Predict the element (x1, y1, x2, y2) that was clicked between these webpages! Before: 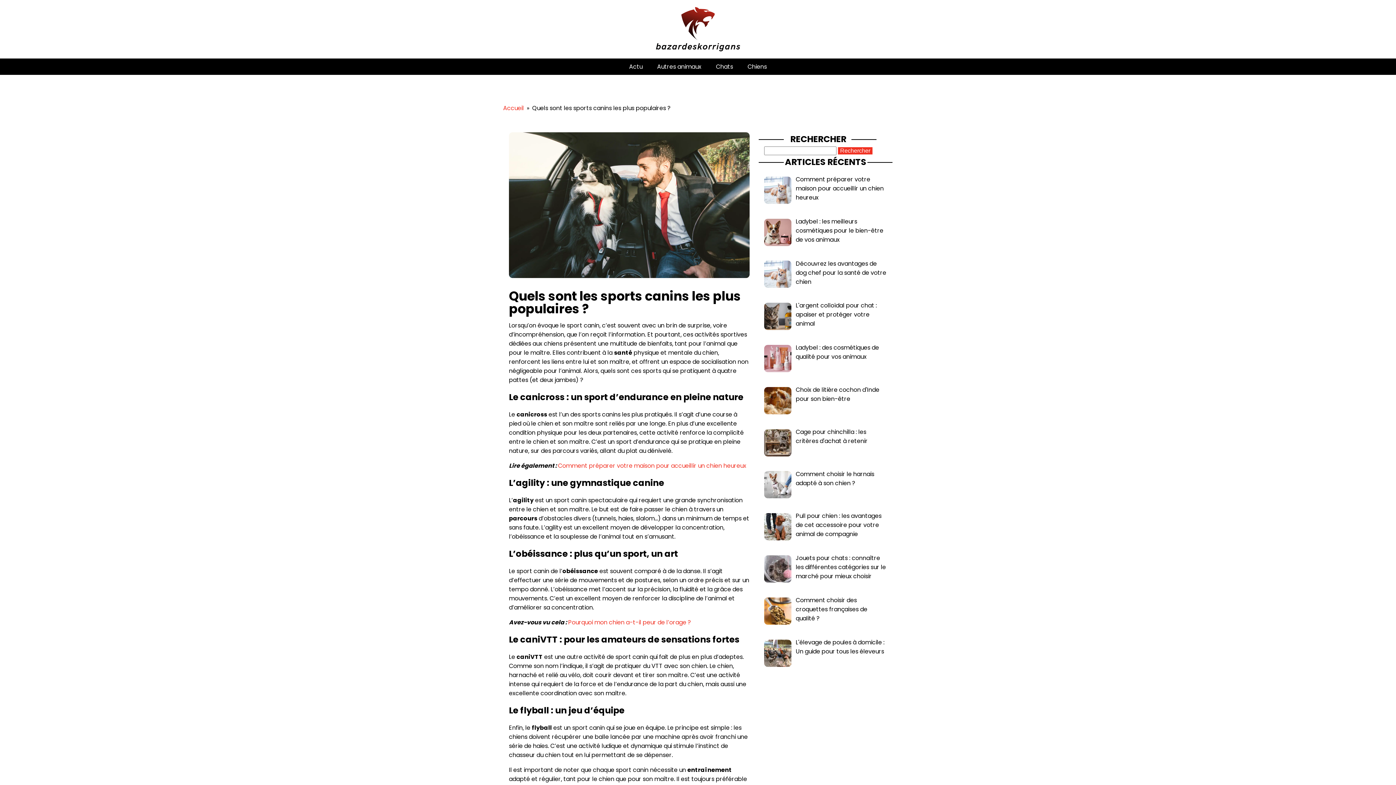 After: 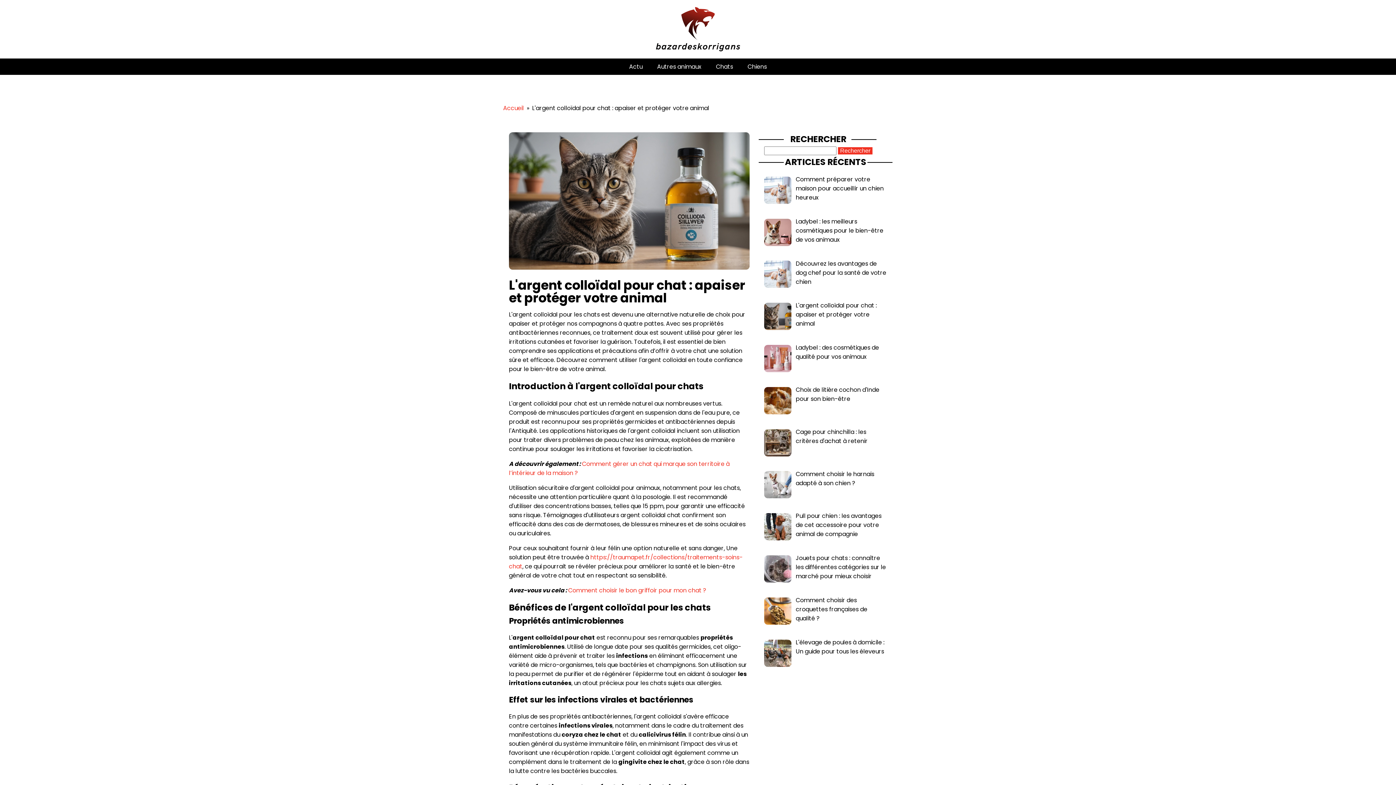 Action: bbox: (796, 301, 877, 328) label: L'argent colloïdal pour chat : apaiser et protéger votre animal